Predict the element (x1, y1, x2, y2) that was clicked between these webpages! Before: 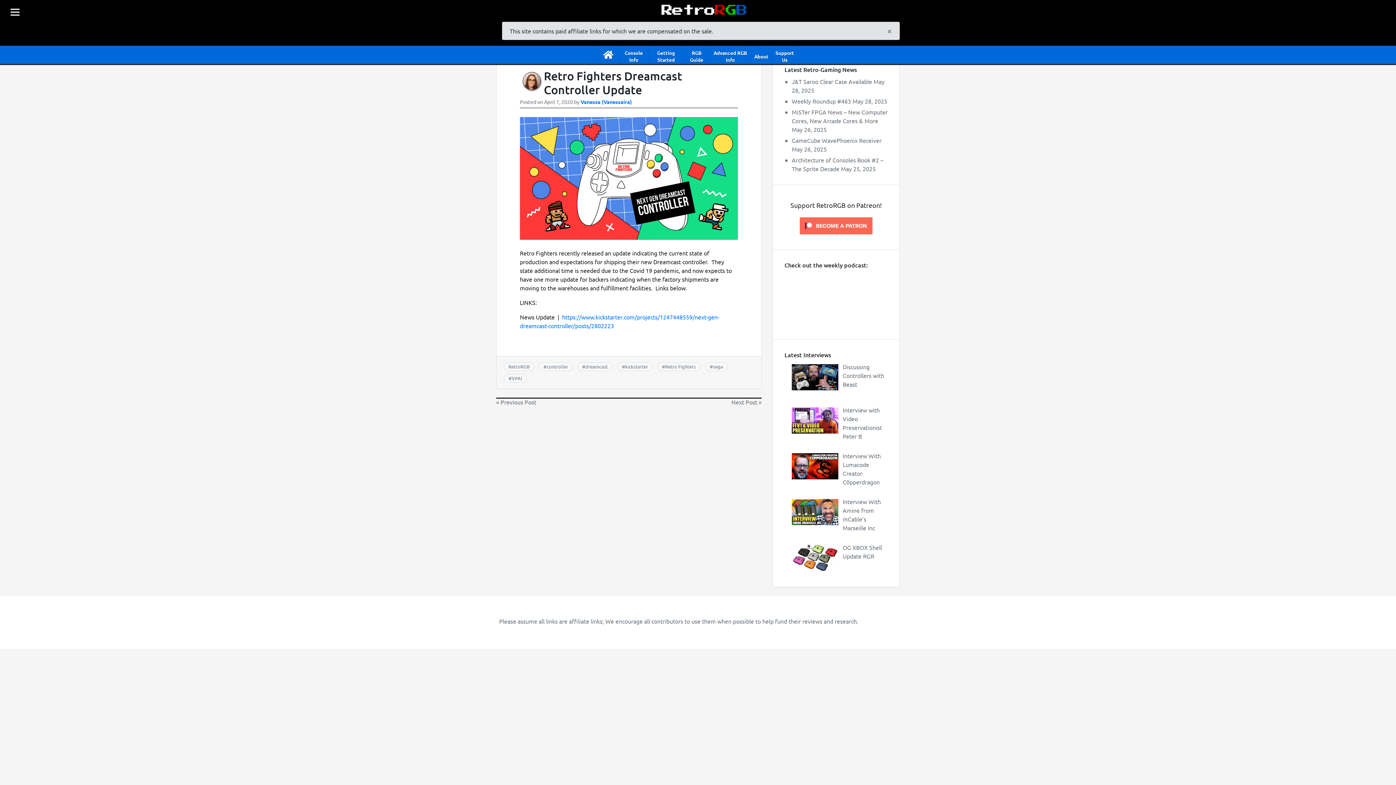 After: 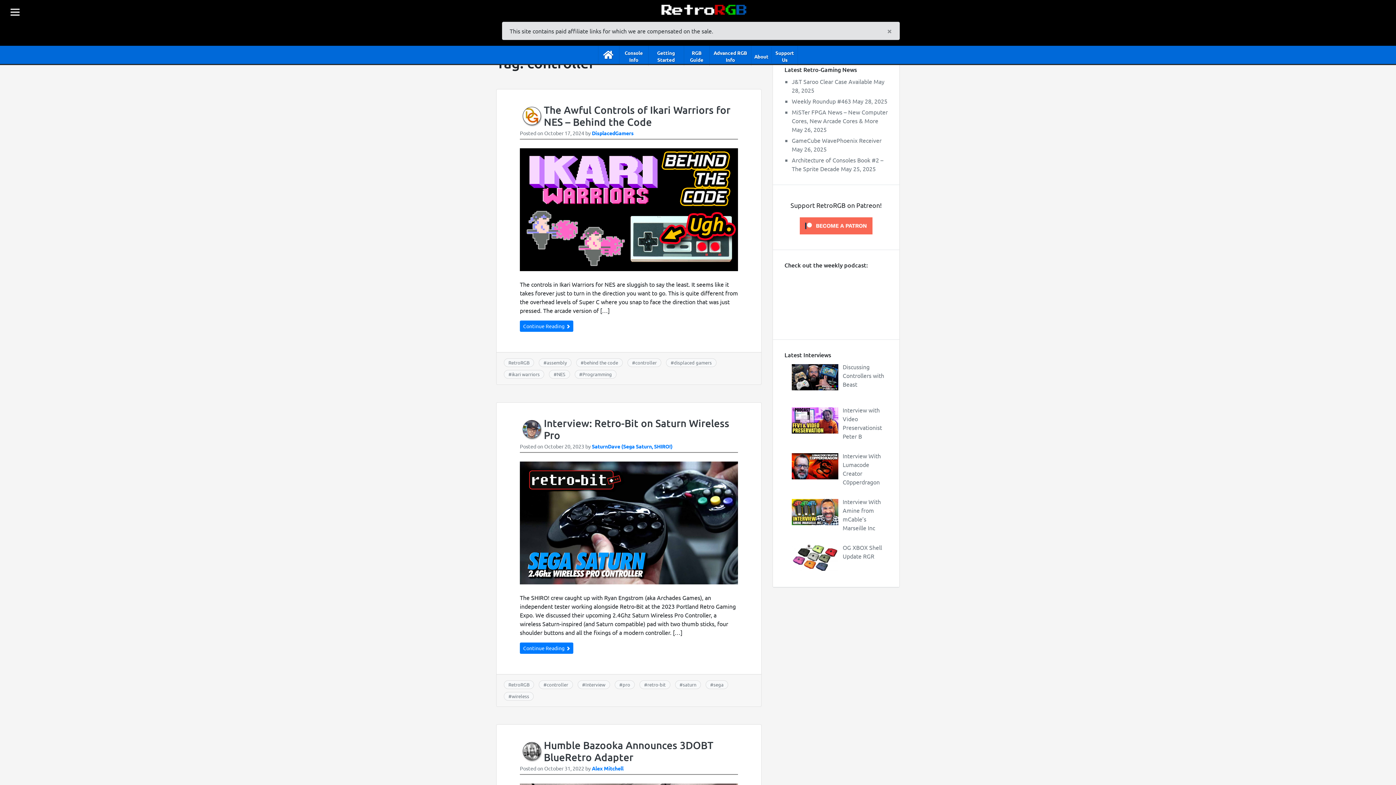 Action: label: controller bbox: (546, 363, 568, 369)